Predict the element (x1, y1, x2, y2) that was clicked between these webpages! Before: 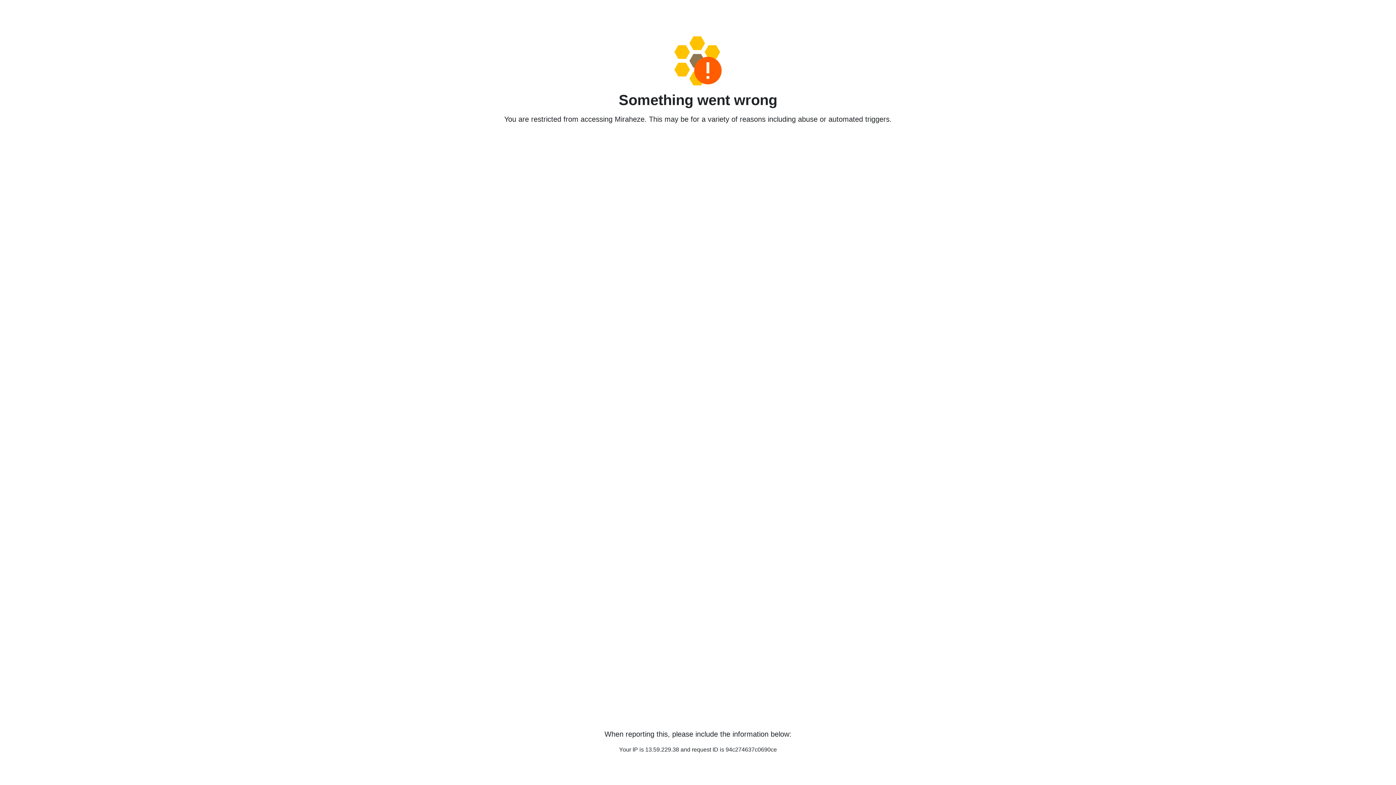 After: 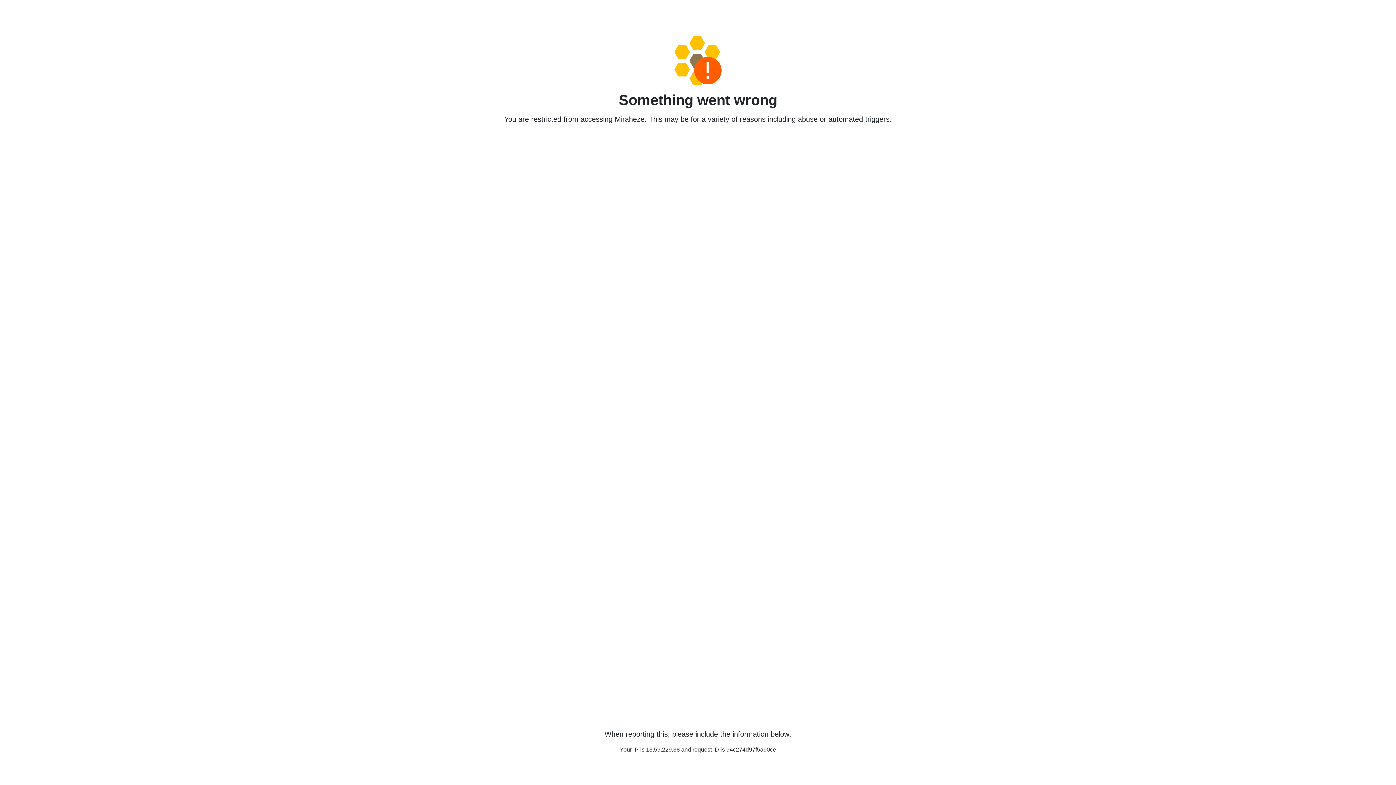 Action: bbox: (458, 36, 938, 85)